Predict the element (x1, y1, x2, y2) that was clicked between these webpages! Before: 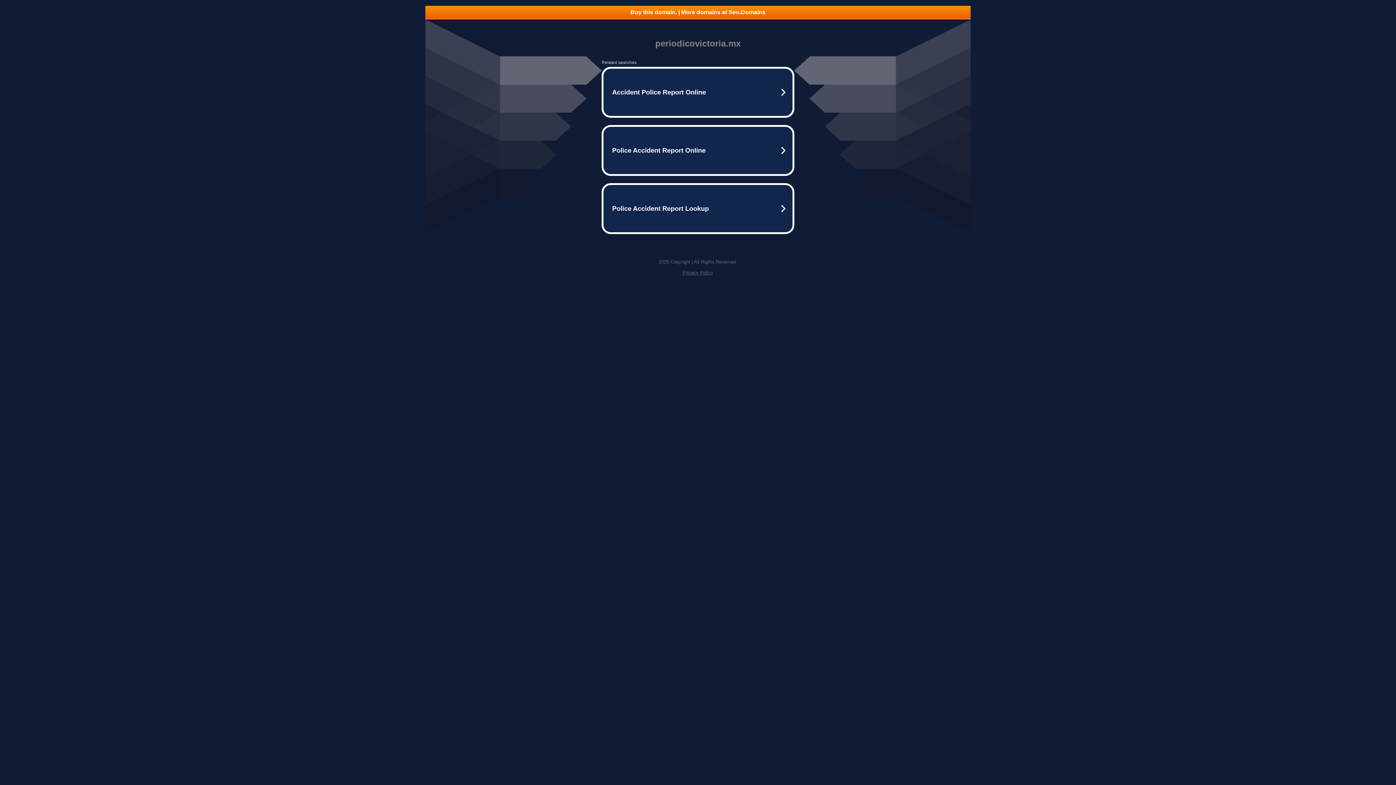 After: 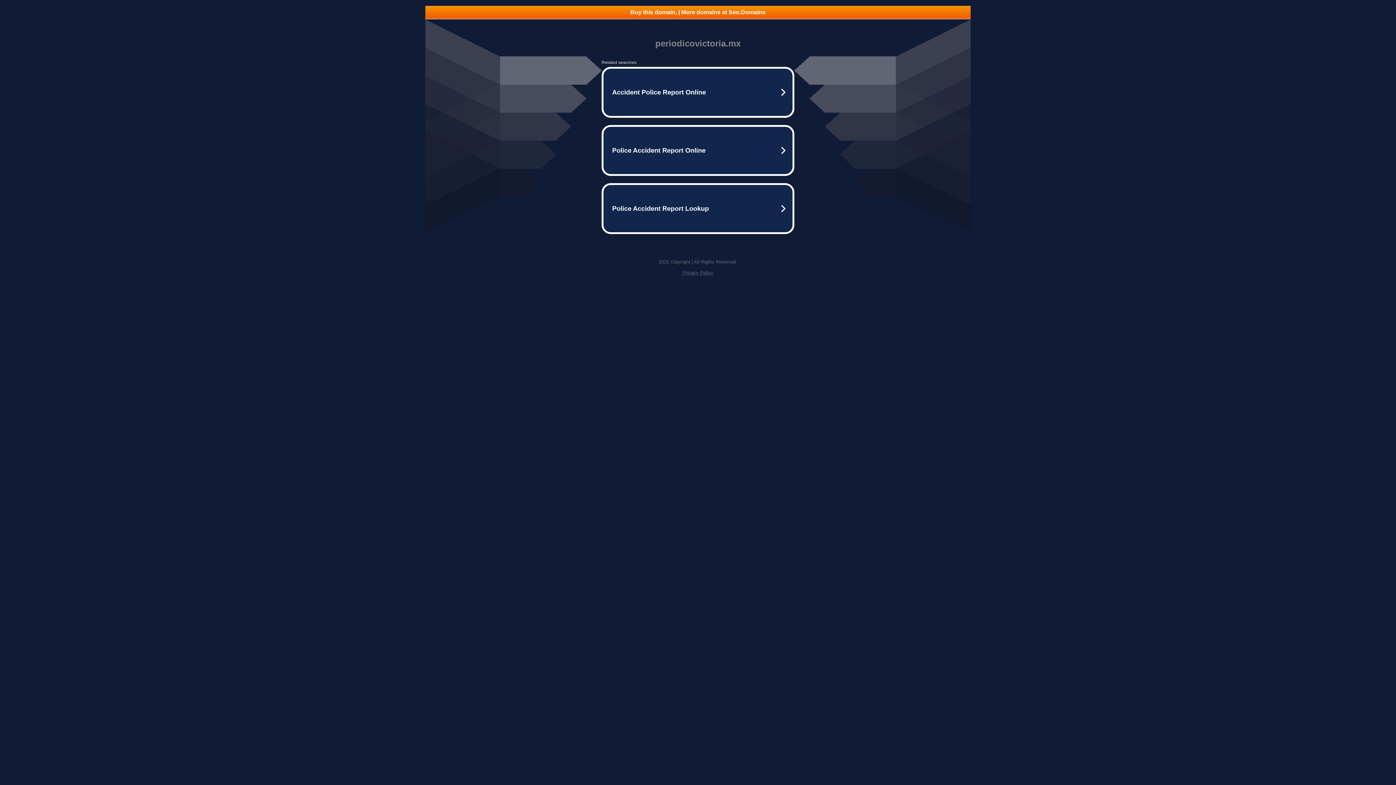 Action: bbox: (425, 5, 970, 18) label: Buy this domain. | More domains at Seo.Domains